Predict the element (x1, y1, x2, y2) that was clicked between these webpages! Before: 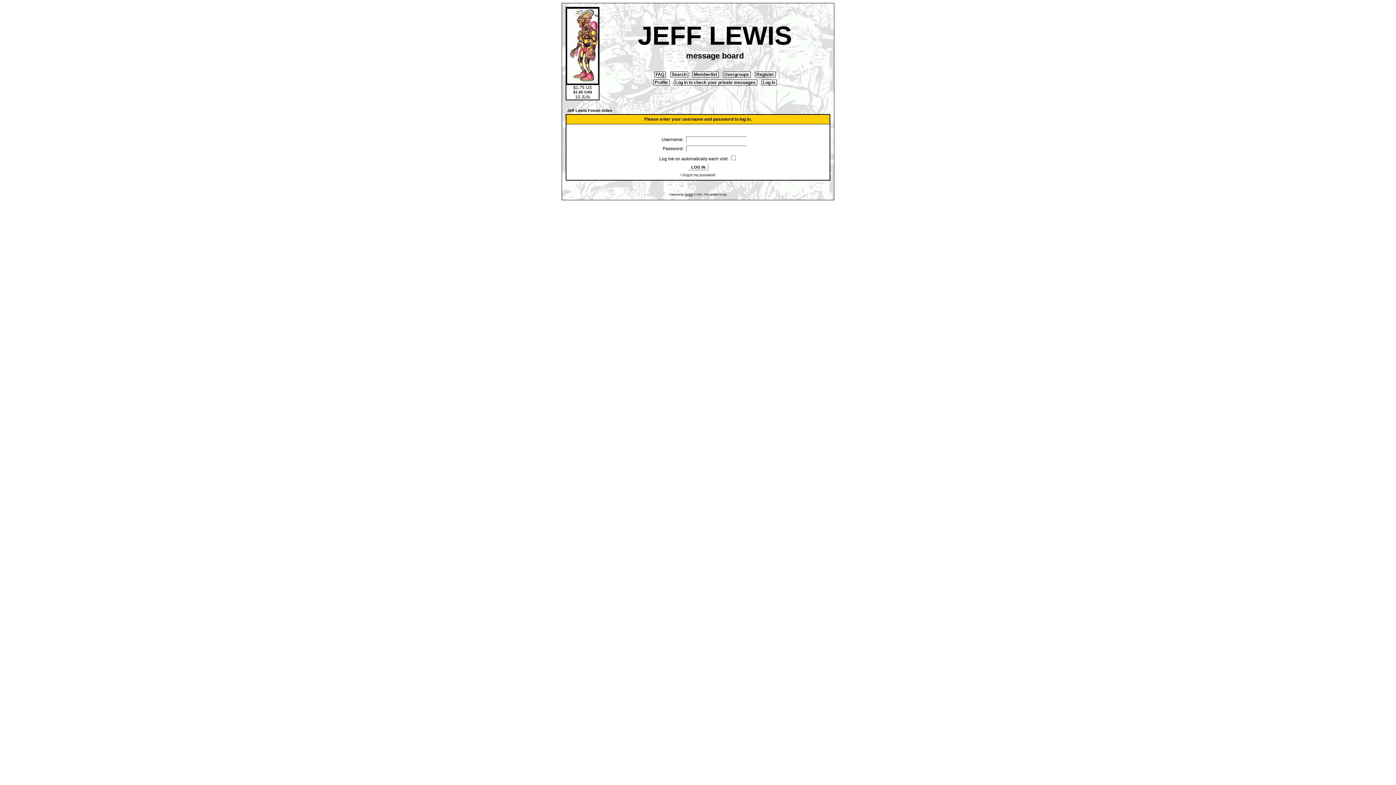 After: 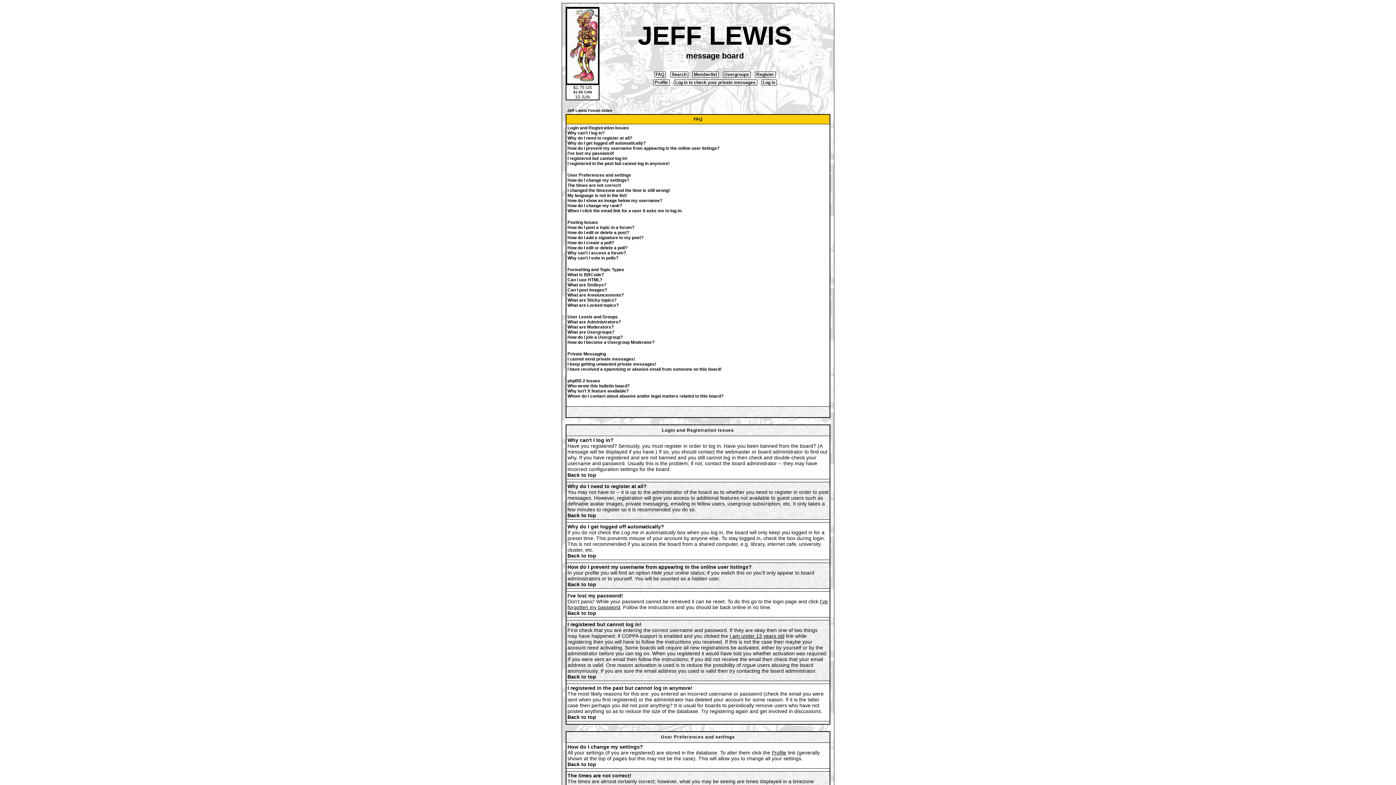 Action: bbox: (654, 71, 666, 77) label:  FAQ 